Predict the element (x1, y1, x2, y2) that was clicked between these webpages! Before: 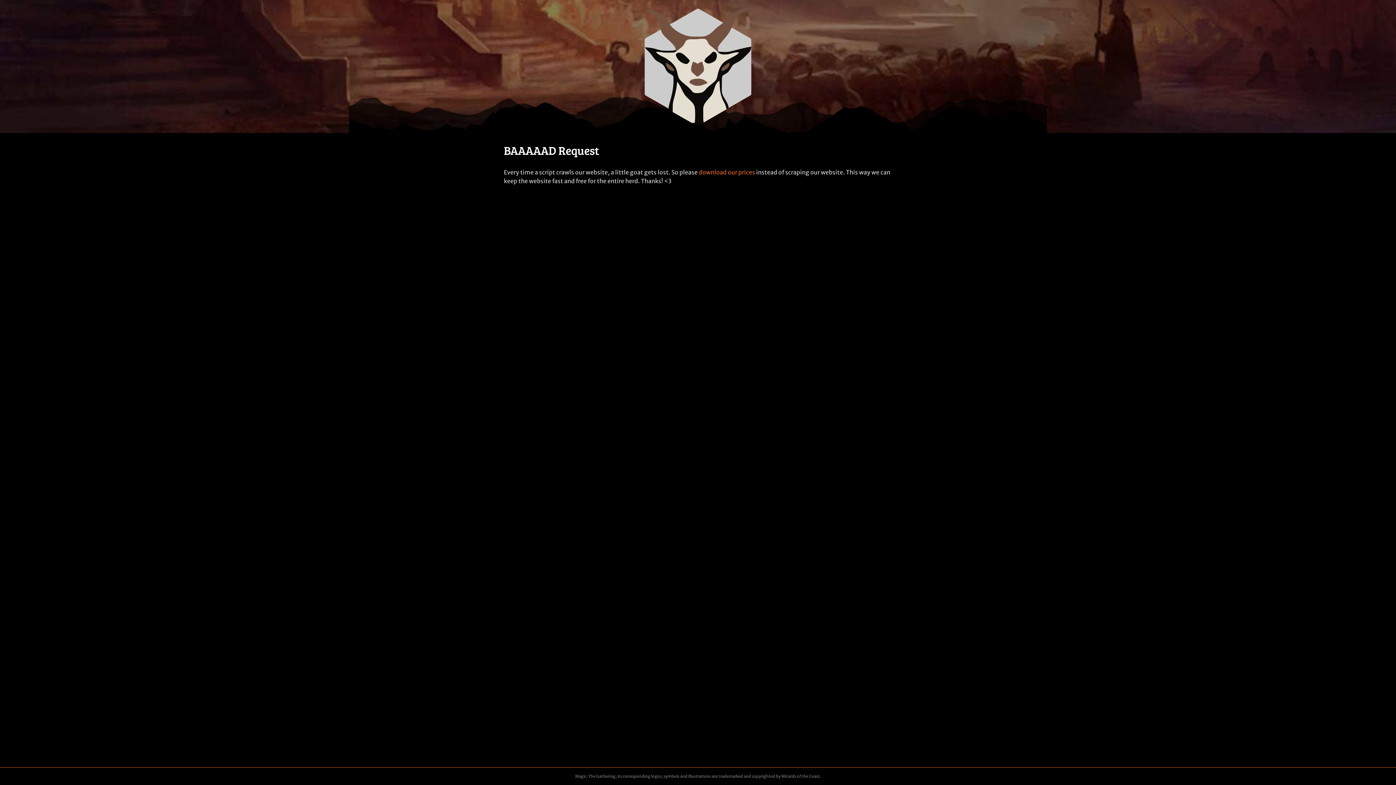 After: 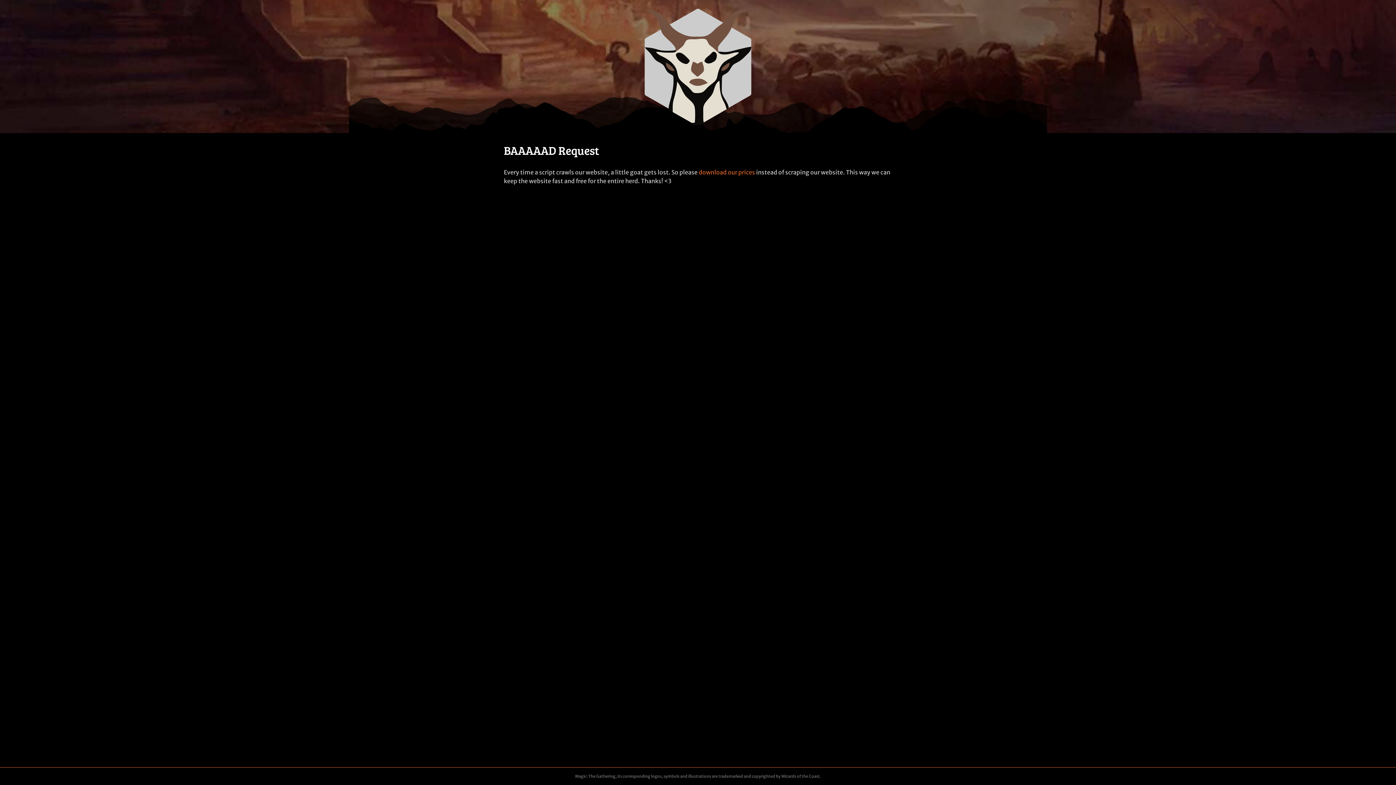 Action: label: download our prices bbox: (698, 168, 755, 176)